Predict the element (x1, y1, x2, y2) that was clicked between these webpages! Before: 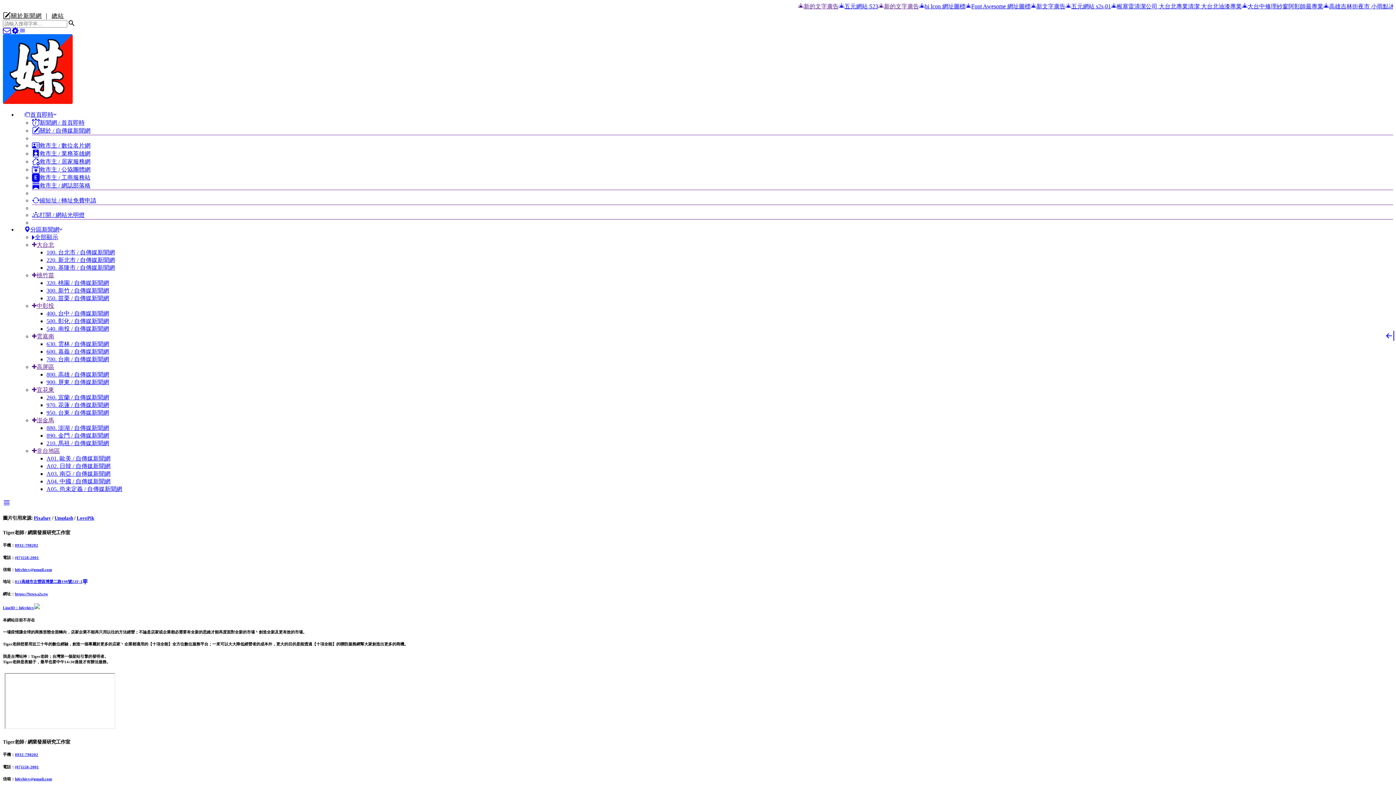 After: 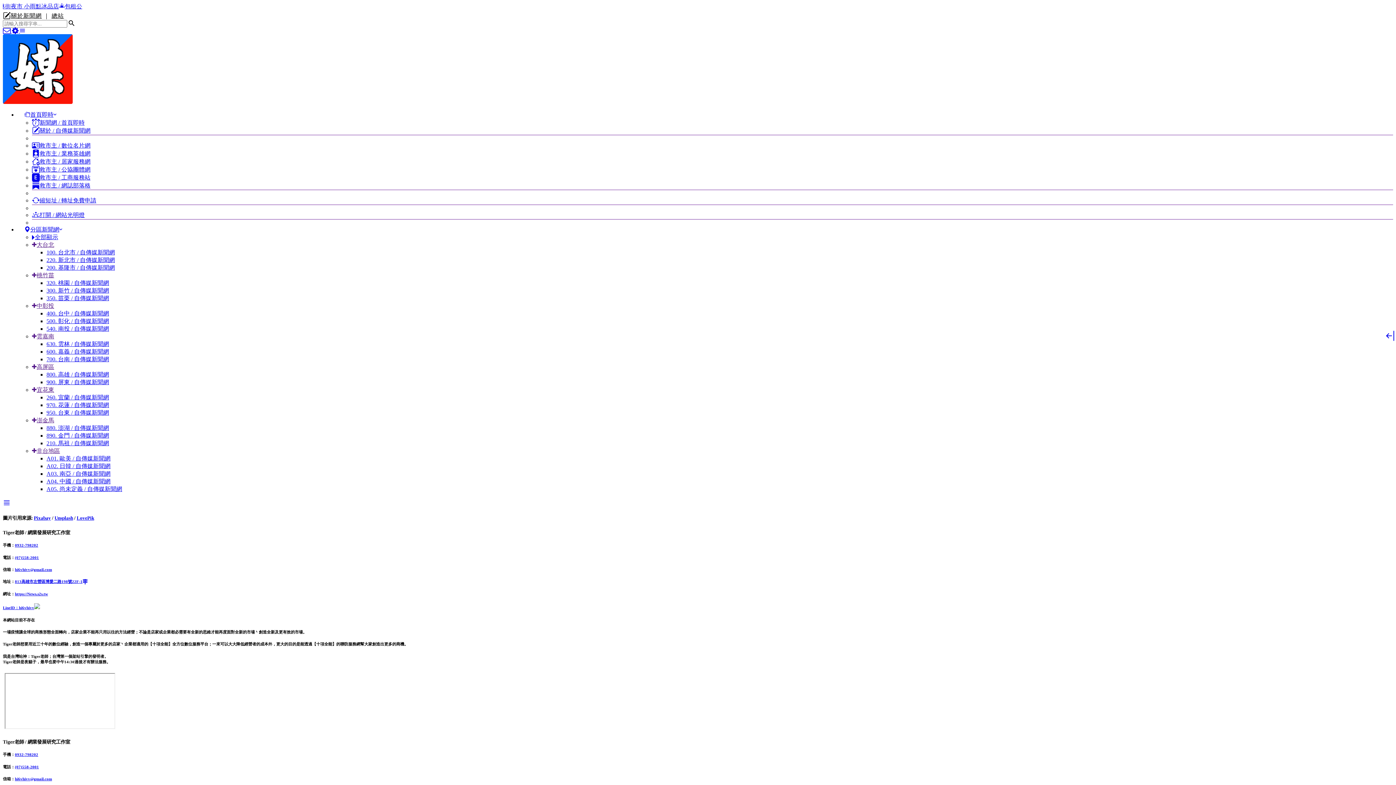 Action: bbox: (32, 182, 90, 188) label: 救市主 / 網誌部落格